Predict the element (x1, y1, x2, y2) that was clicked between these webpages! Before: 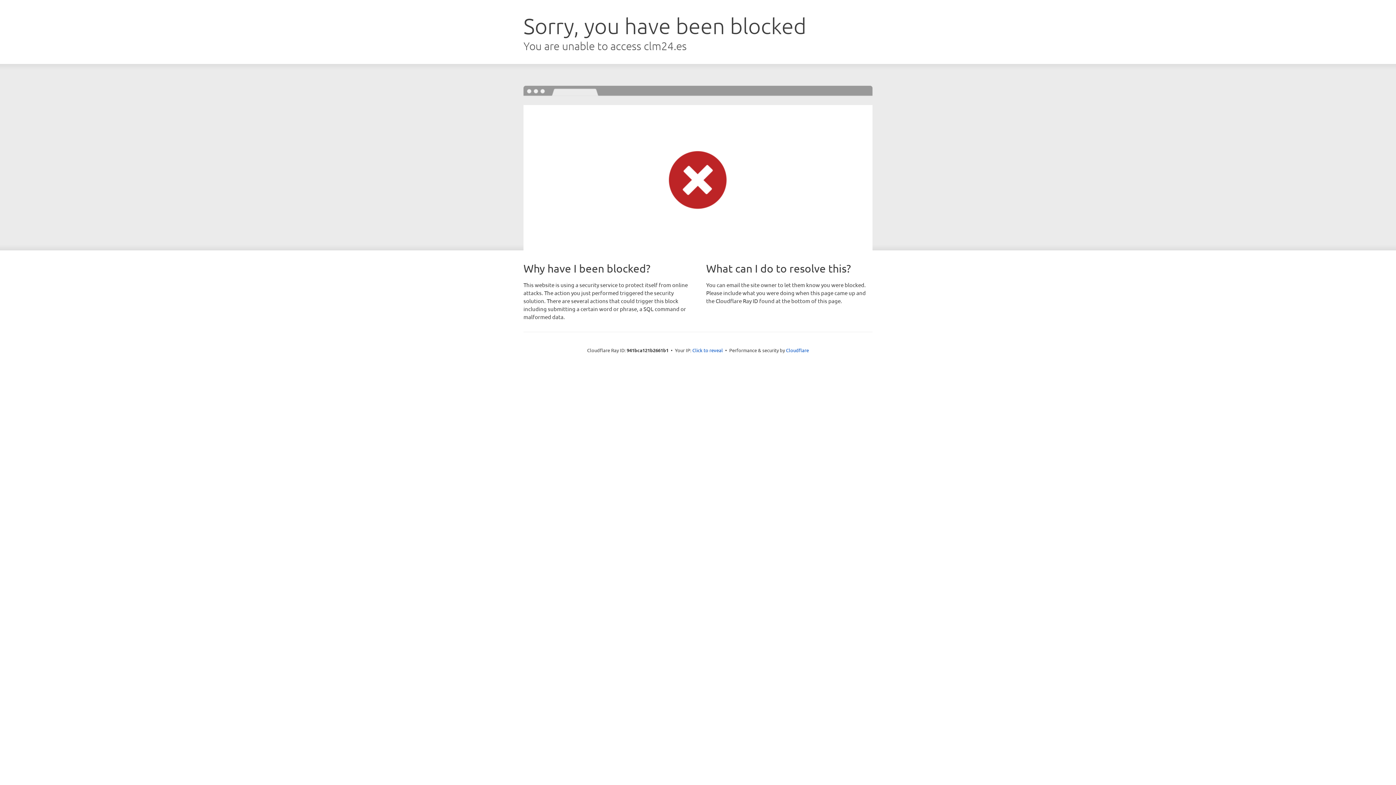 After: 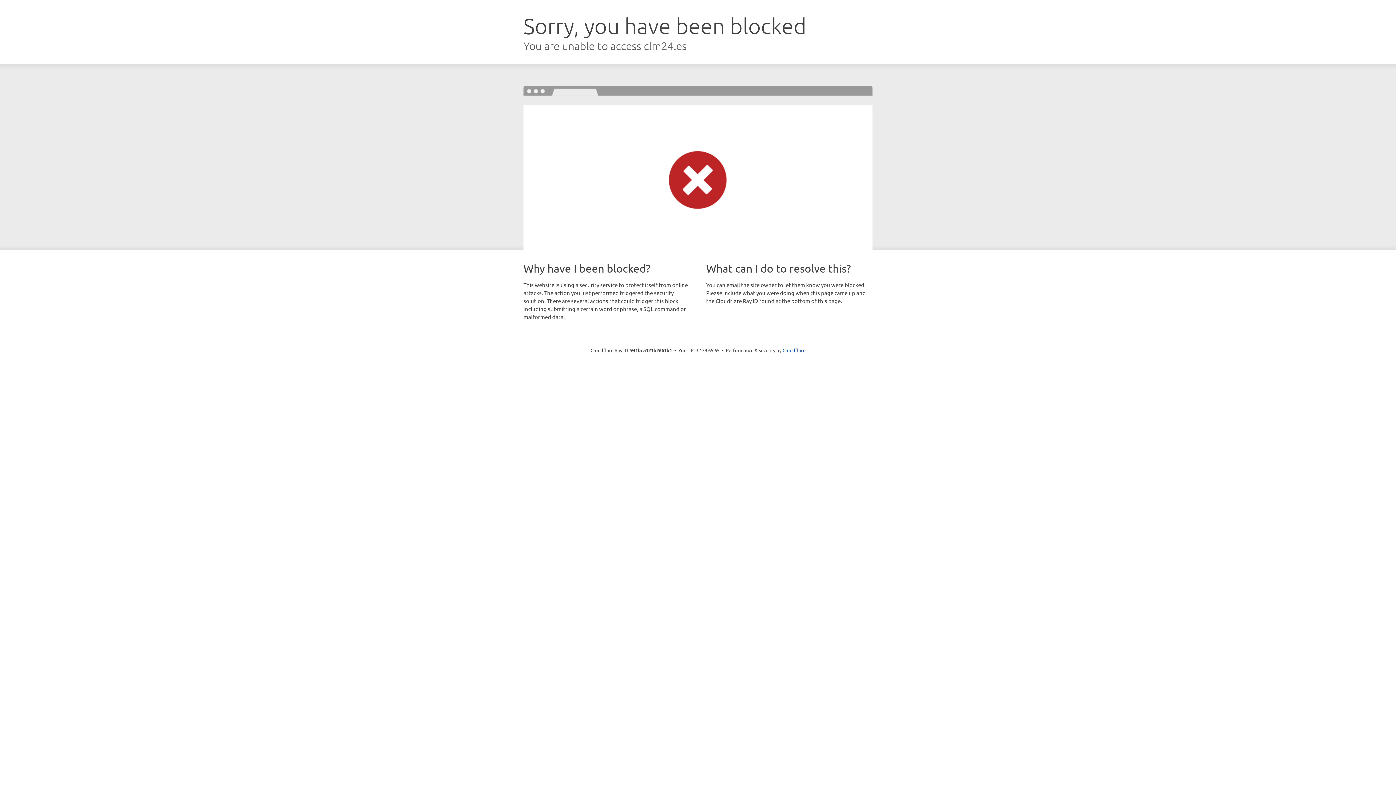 Action: bbox: (692, 346, 723, 353) label: Click to reveal